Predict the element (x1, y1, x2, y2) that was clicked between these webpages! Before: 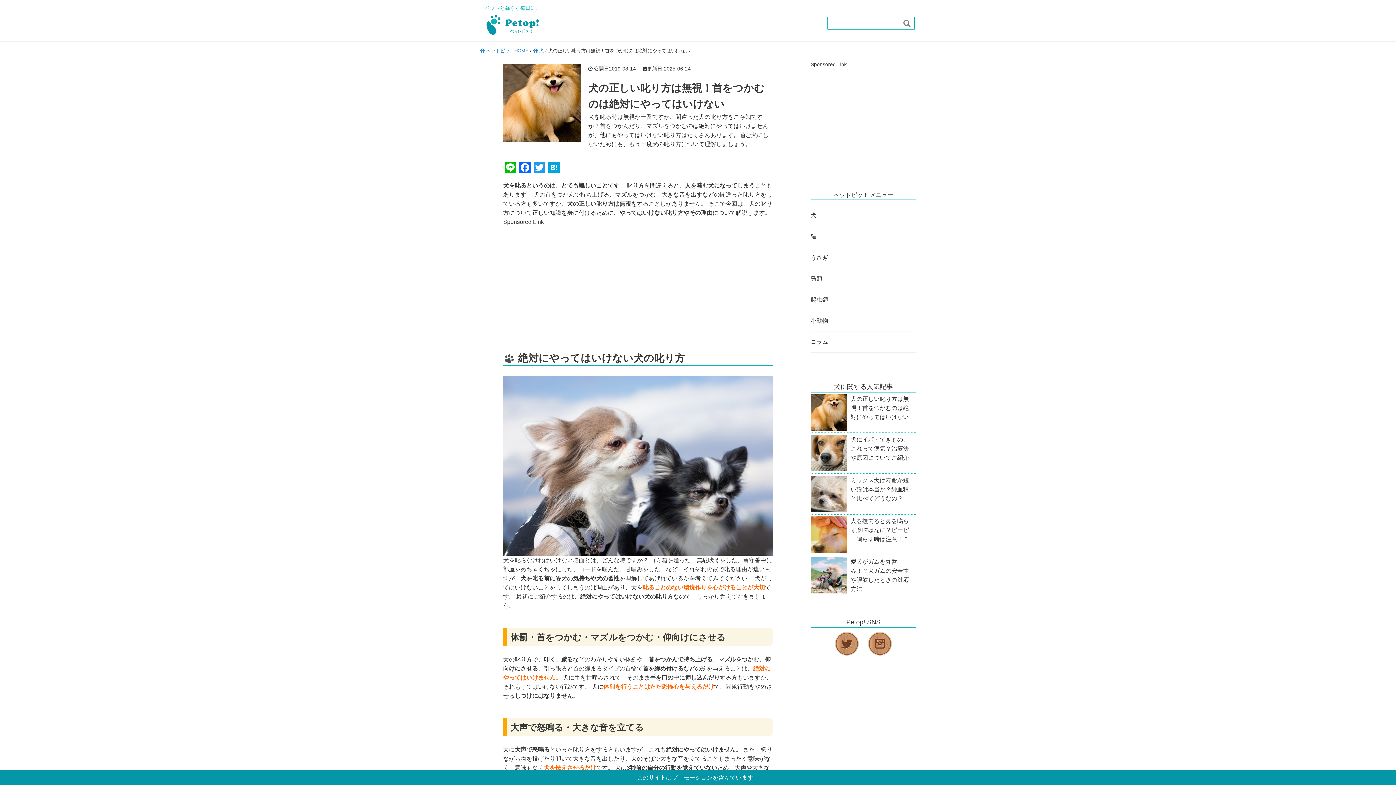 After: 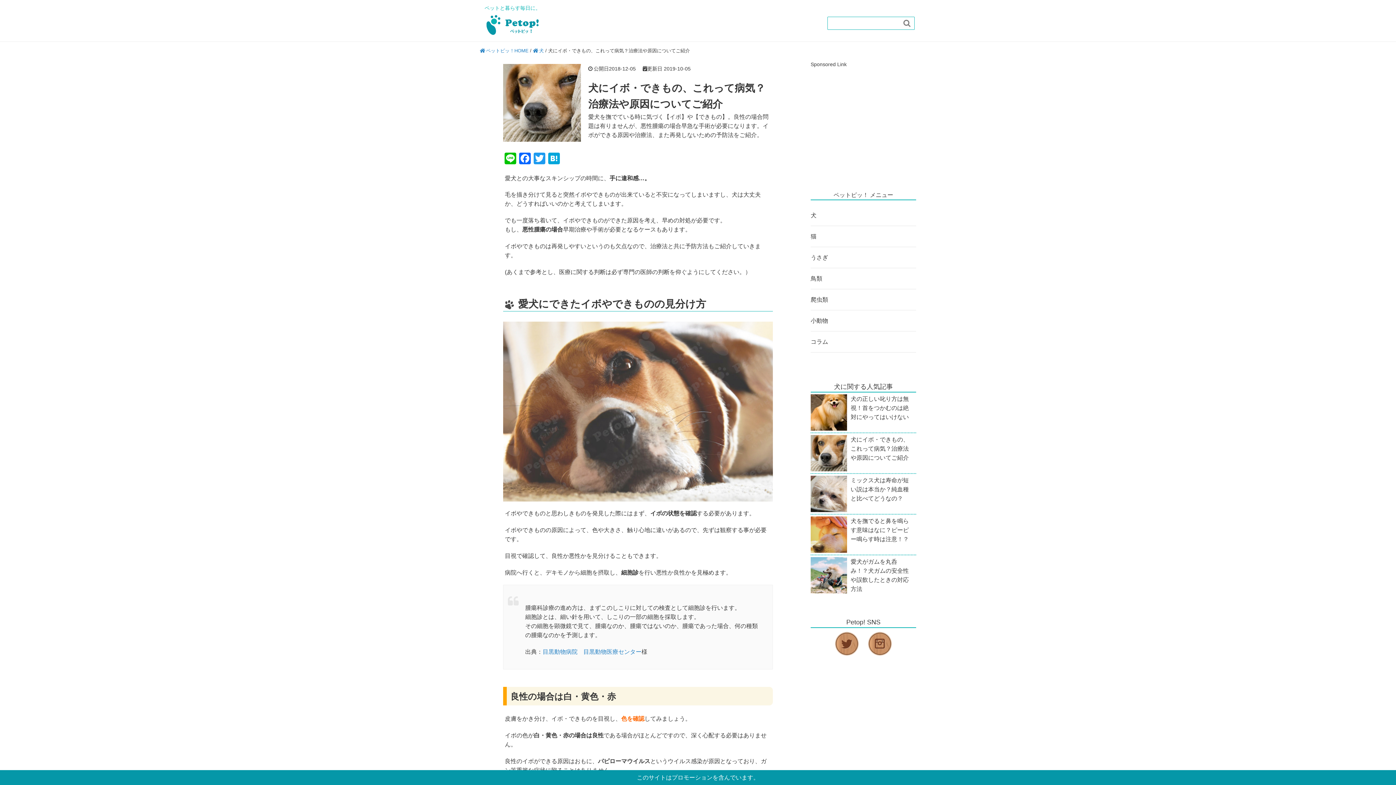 Action: bbox: (850, 436, 909, 461) label: 犬にイボ・できもの、これって病気？治療法や原因についてご紹介